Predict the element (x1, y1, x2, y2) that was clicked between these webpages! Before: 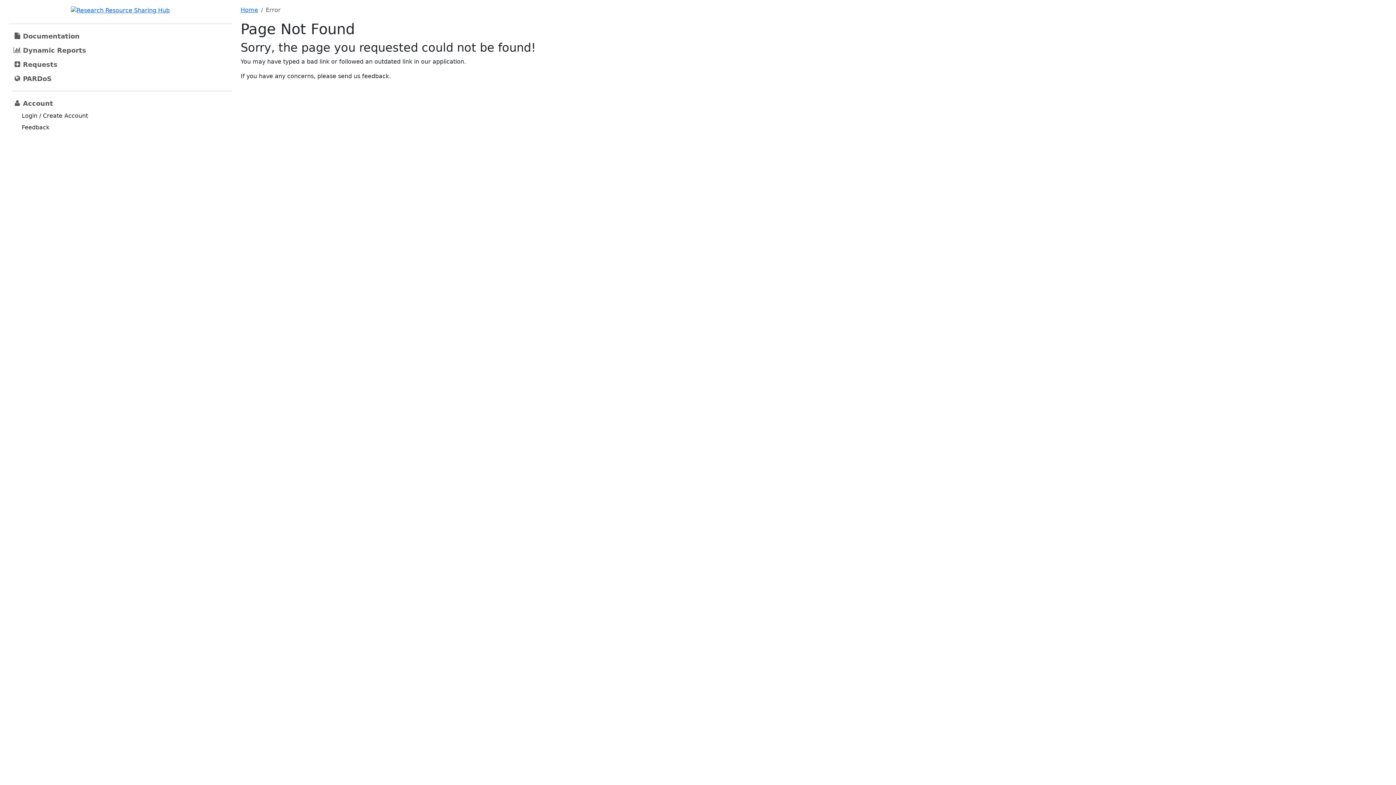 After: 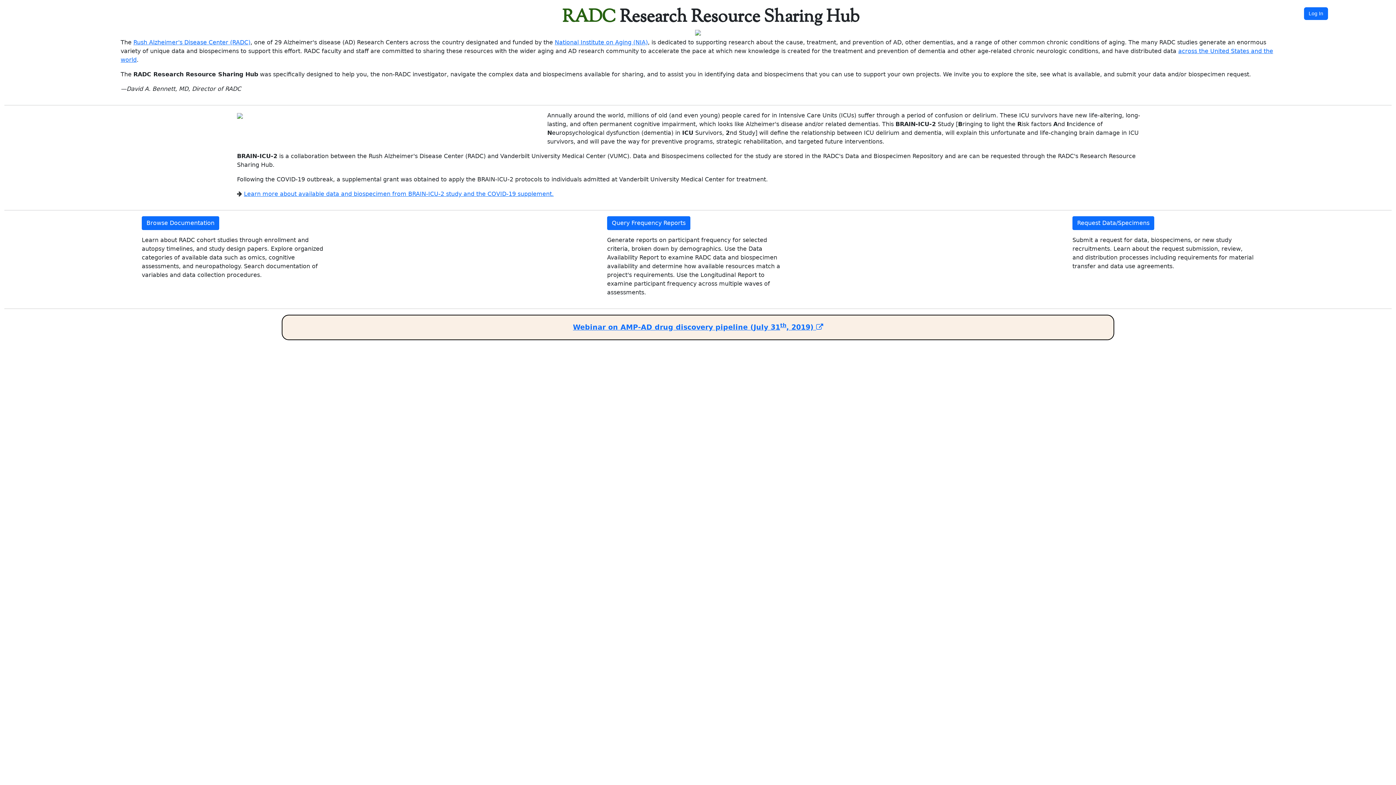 Action: label: Home bbox: (240, 6, 258, 13)